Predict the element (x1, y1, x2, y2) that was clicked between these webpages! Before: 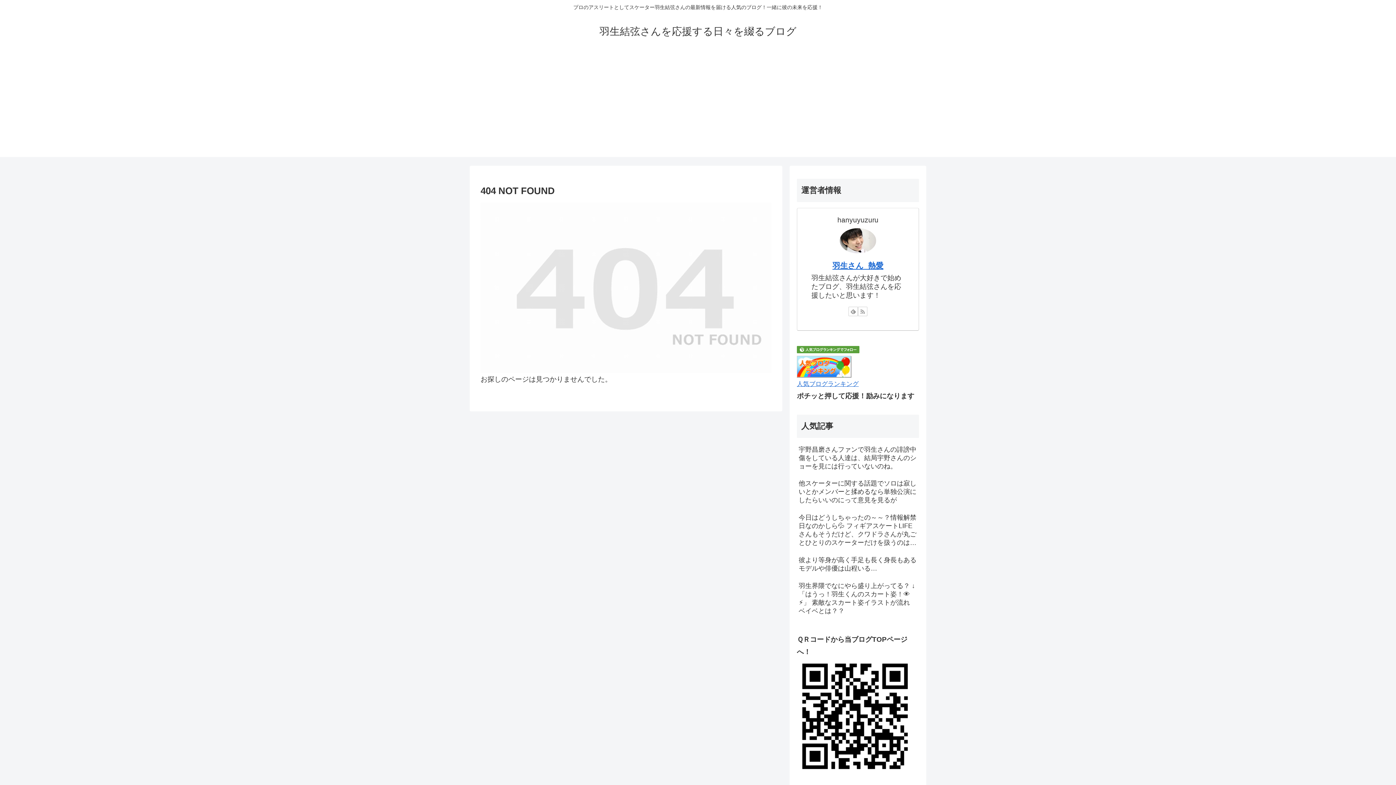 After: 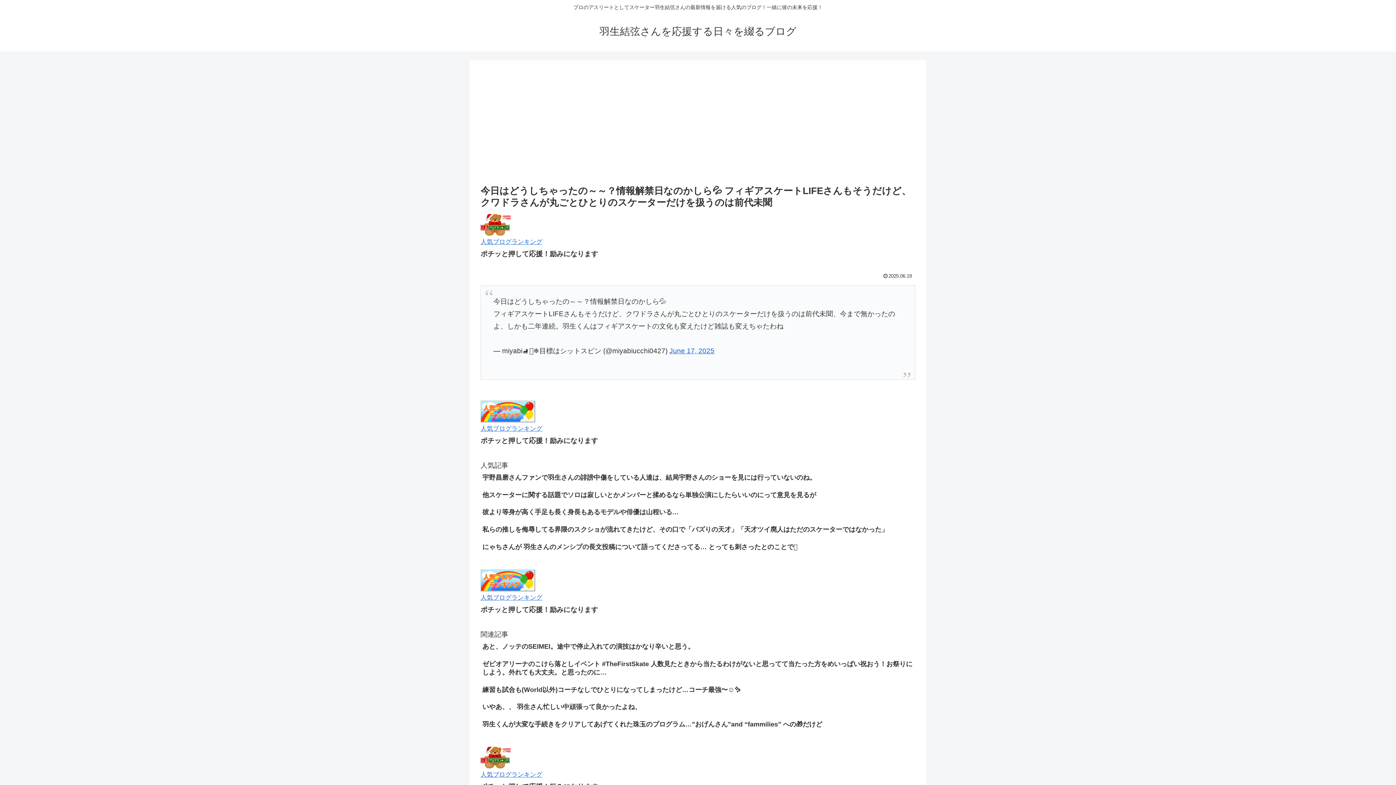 Action: bbox: (797, 512, 919, 553) label: 今日はどうしちゃったの～～？情報解禁日なのかしら💦 フィギアスケートLIFEさんもそうだけど、クワドラさんが丸ごとひとりのスケーターだけを扱うのは前代未聞